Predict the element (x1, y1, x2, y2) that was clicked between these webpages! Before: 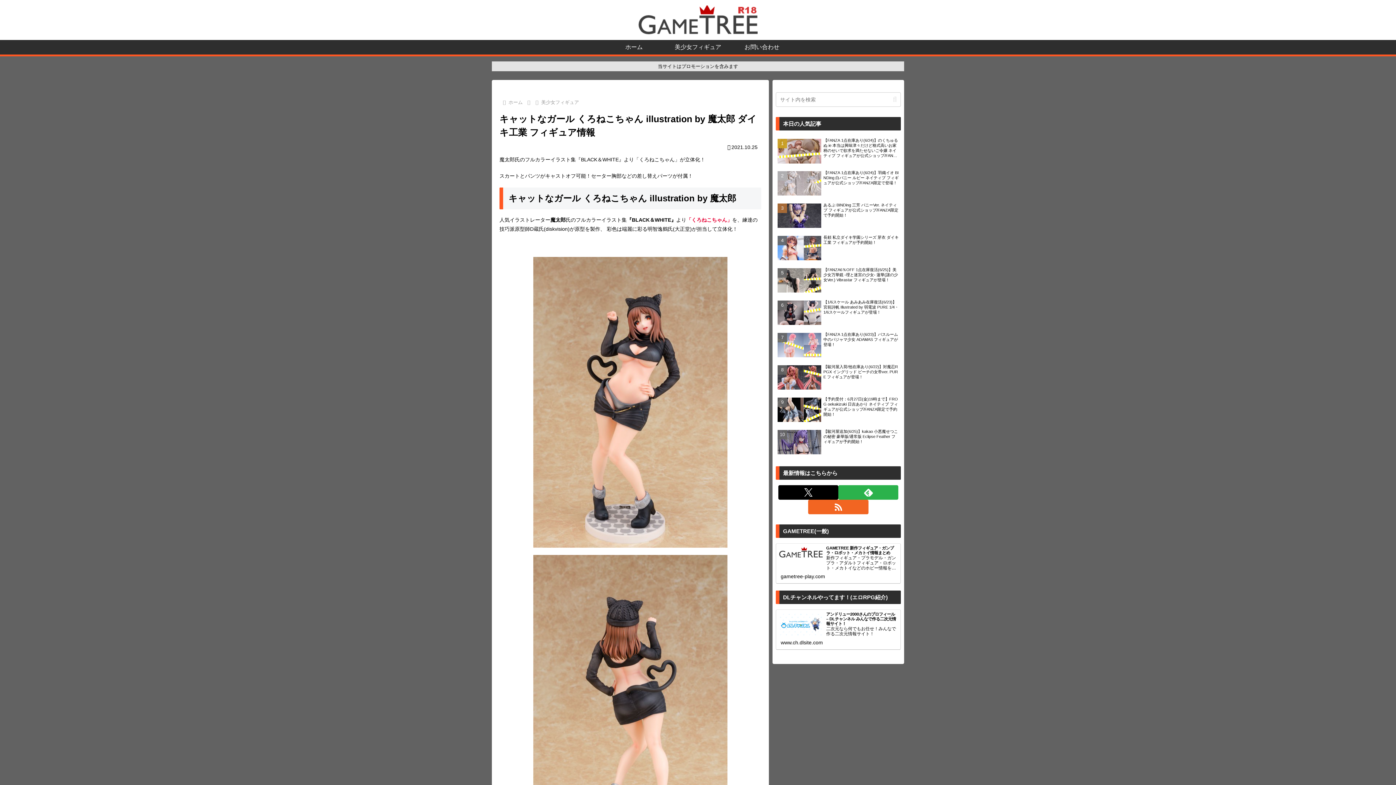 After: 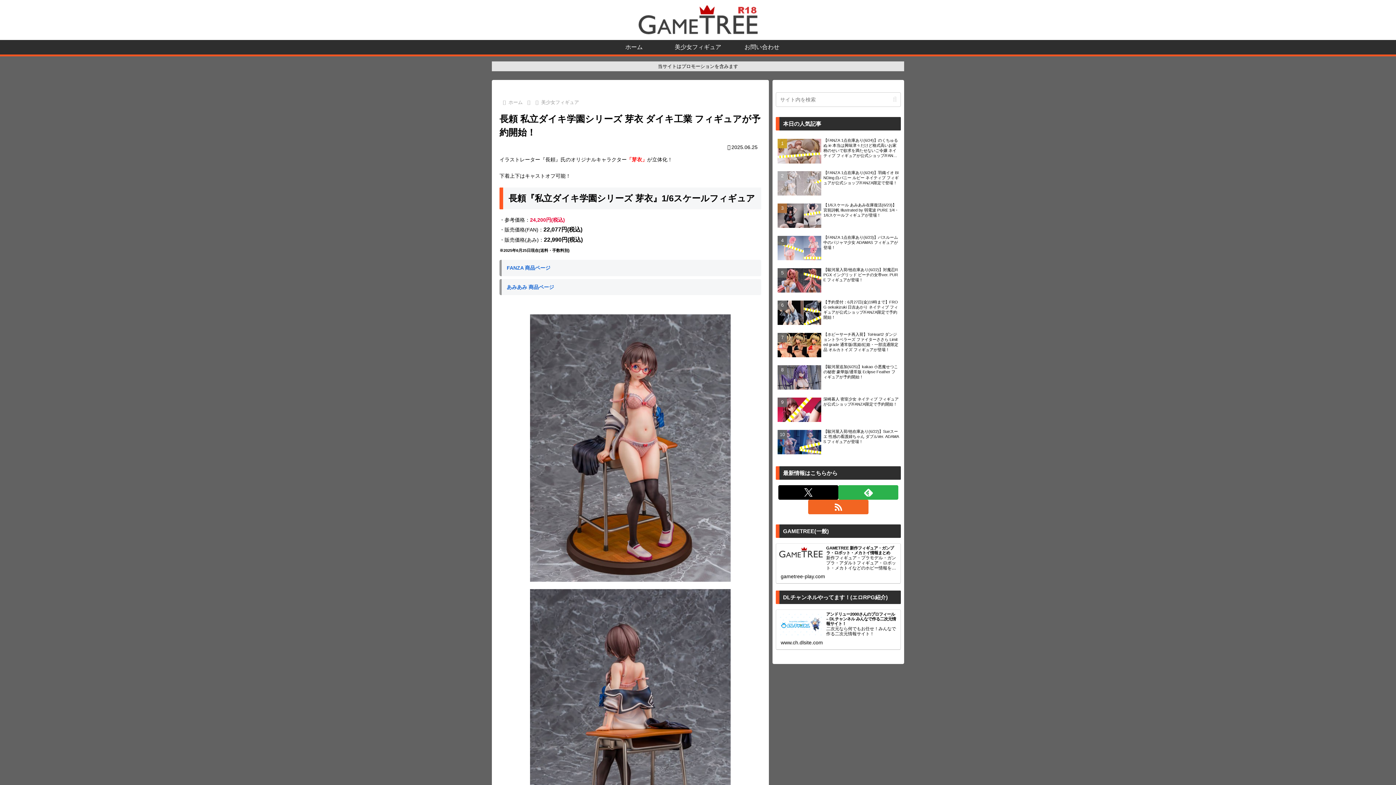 Action: label: 長頼 私立ダイキ学園シリーズ 芽衣 ダイキ工業 フィギュアが予約開始！ bbox: (776, 233, 901, 263)